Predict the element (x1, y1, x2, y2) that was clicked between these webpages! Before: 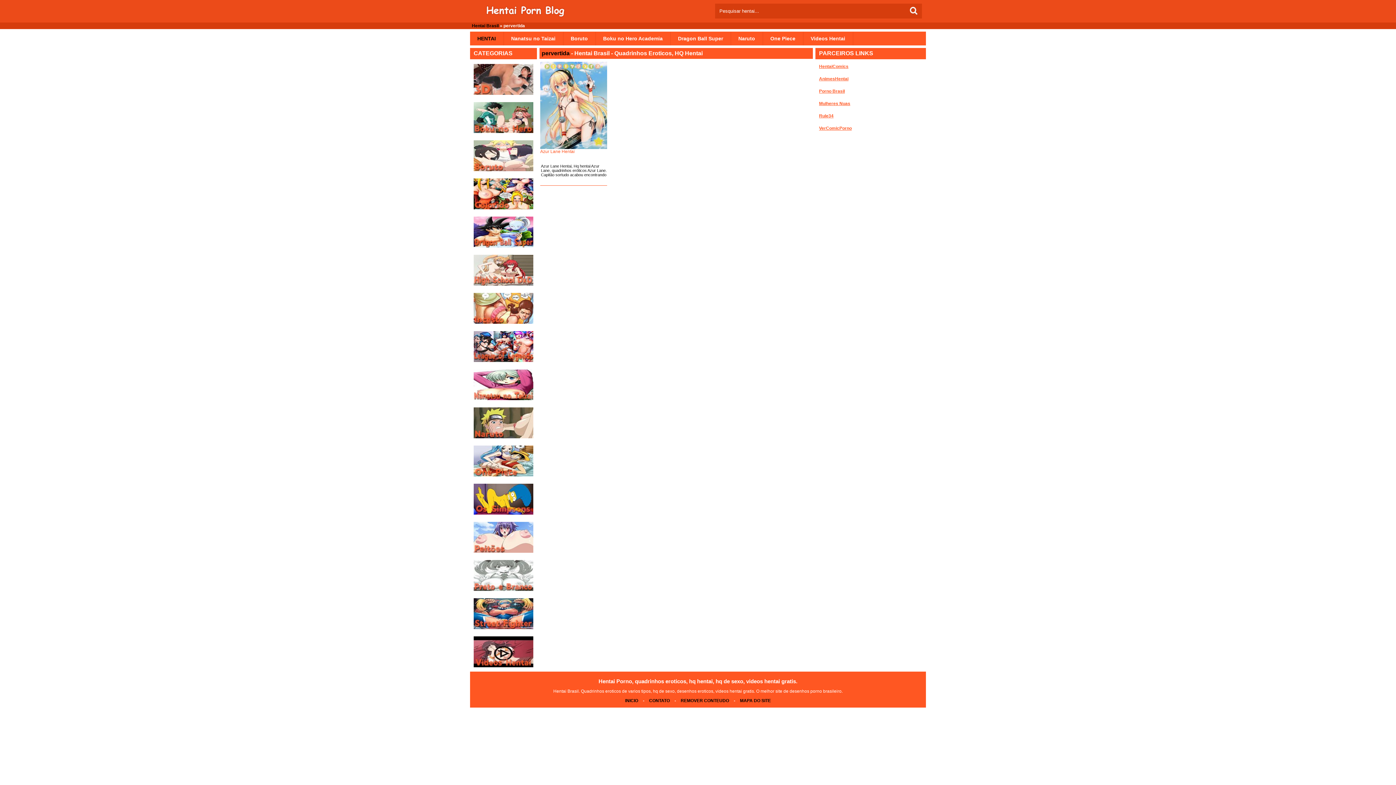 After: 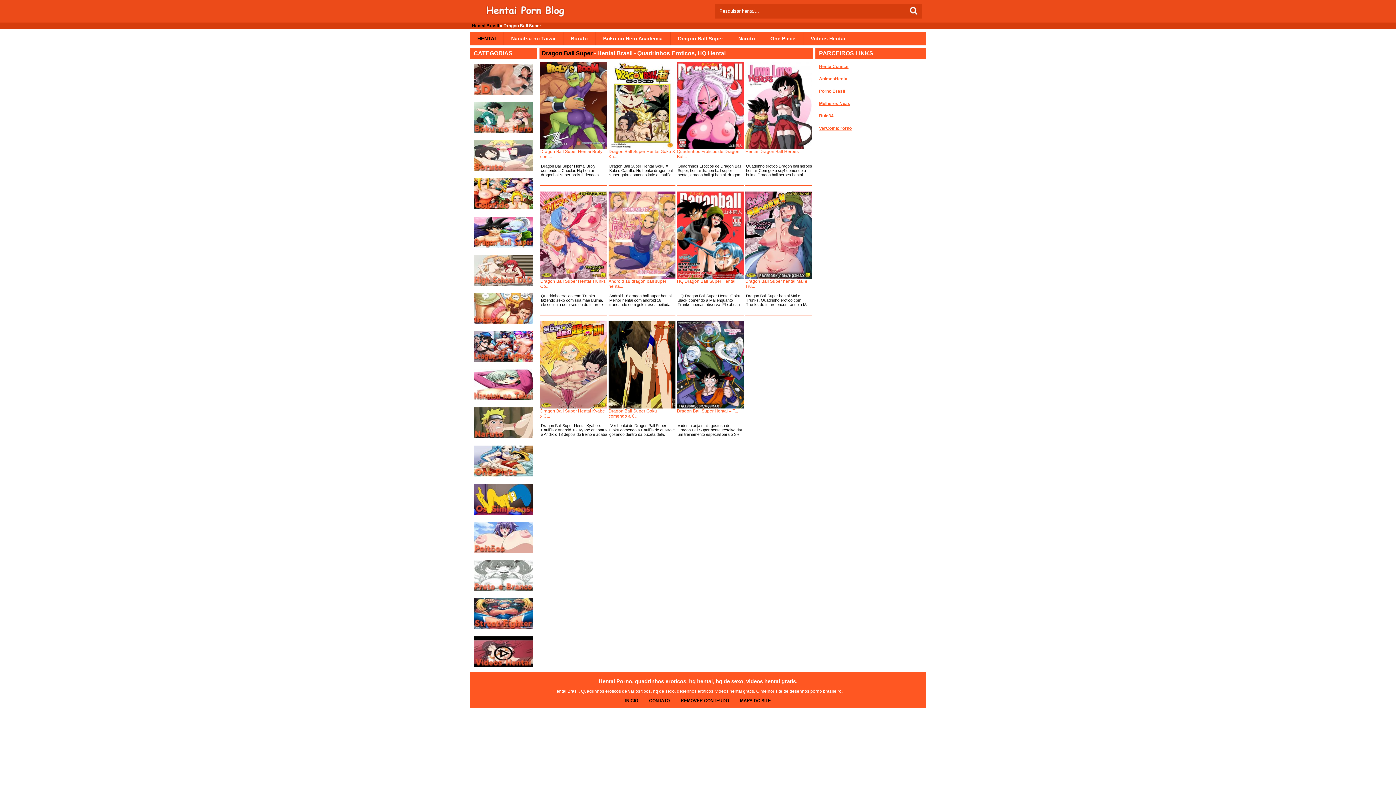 Action: bbox: (473, 243, 533, 248)